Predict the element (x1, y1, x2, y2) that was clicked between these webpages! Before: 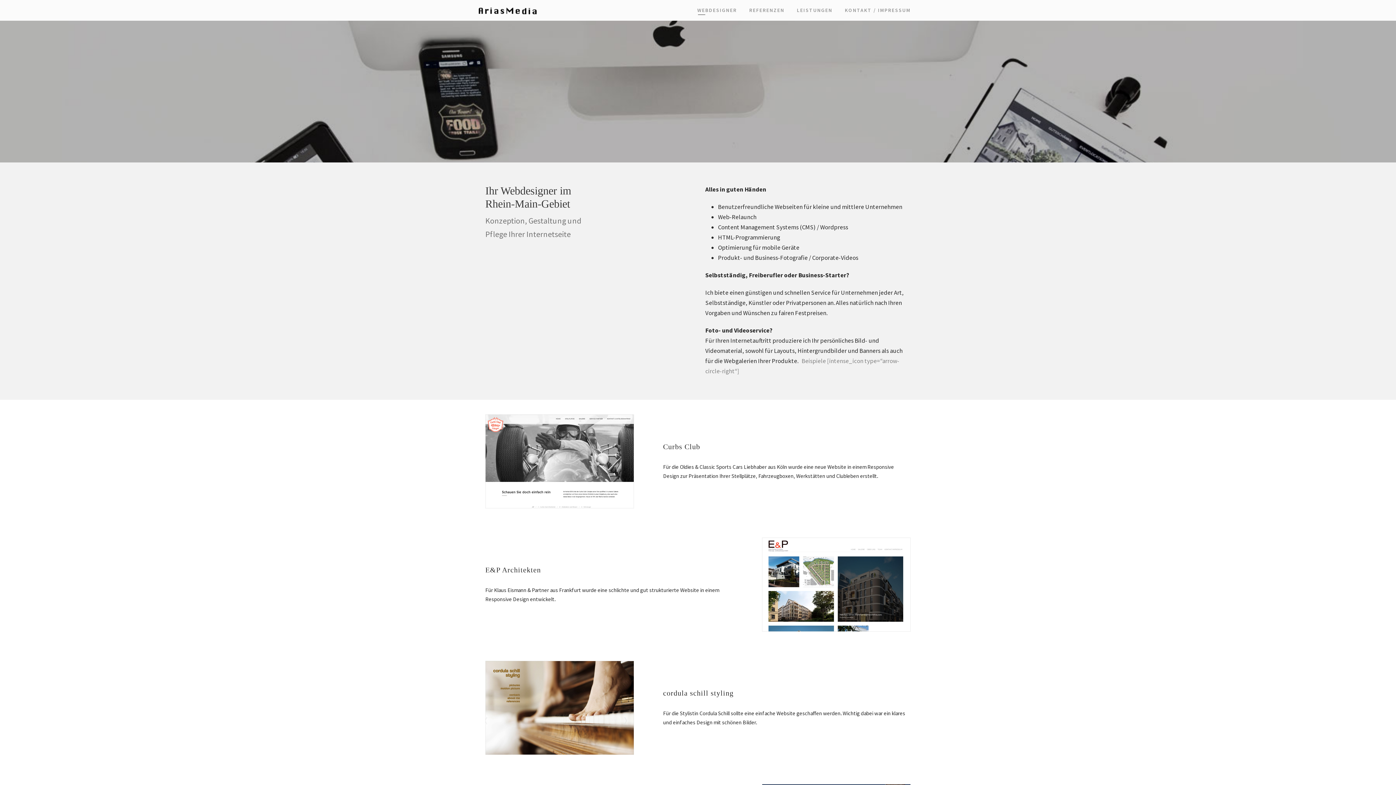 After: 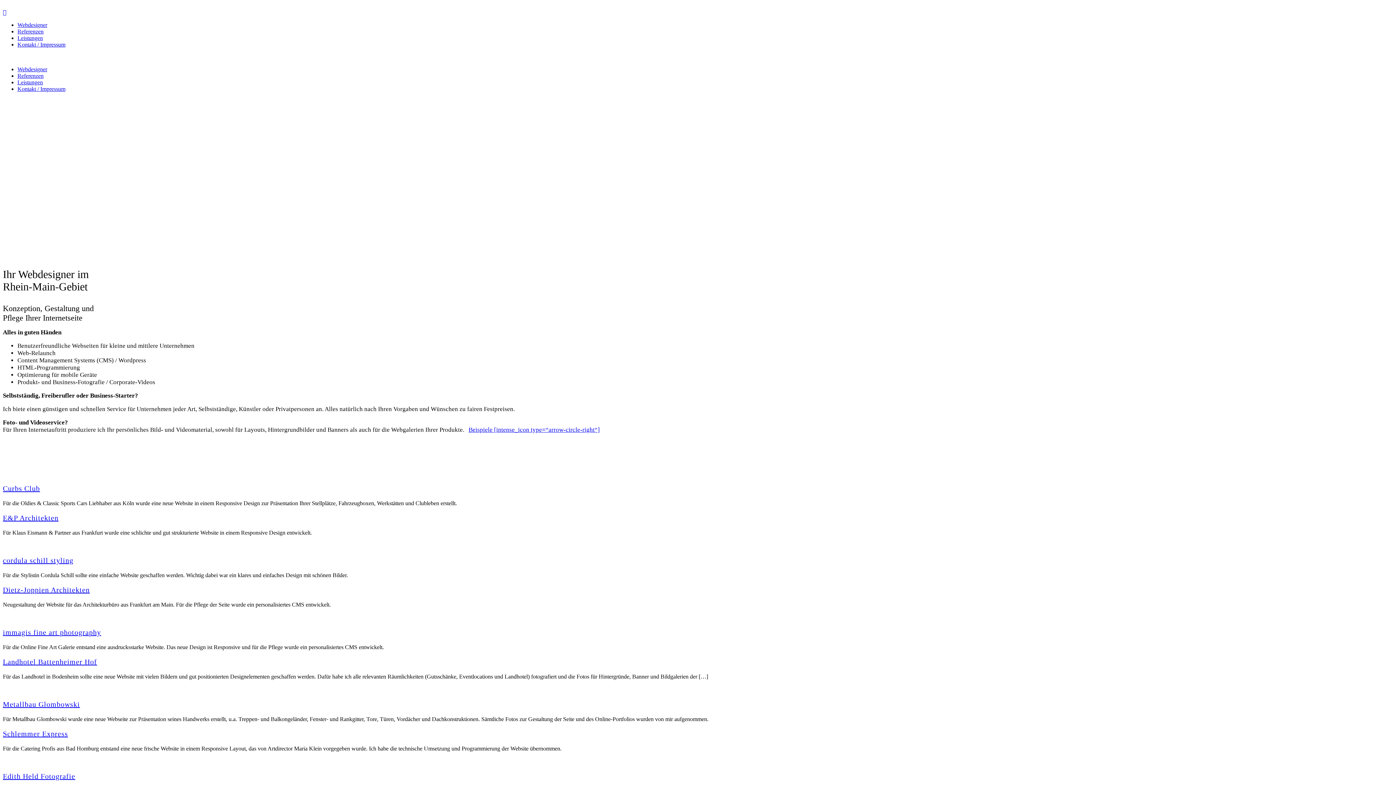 Action: bbox: (478, 6, 538, 13)